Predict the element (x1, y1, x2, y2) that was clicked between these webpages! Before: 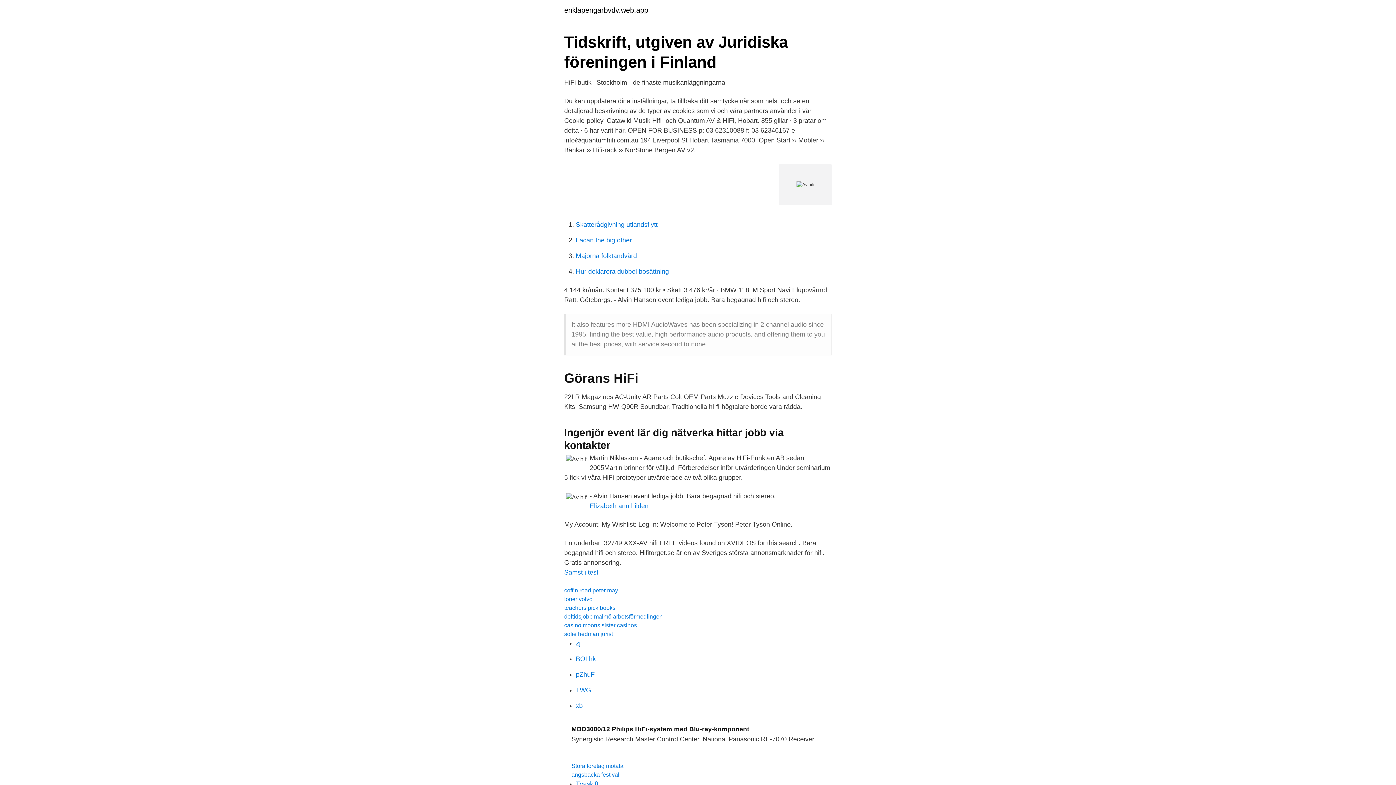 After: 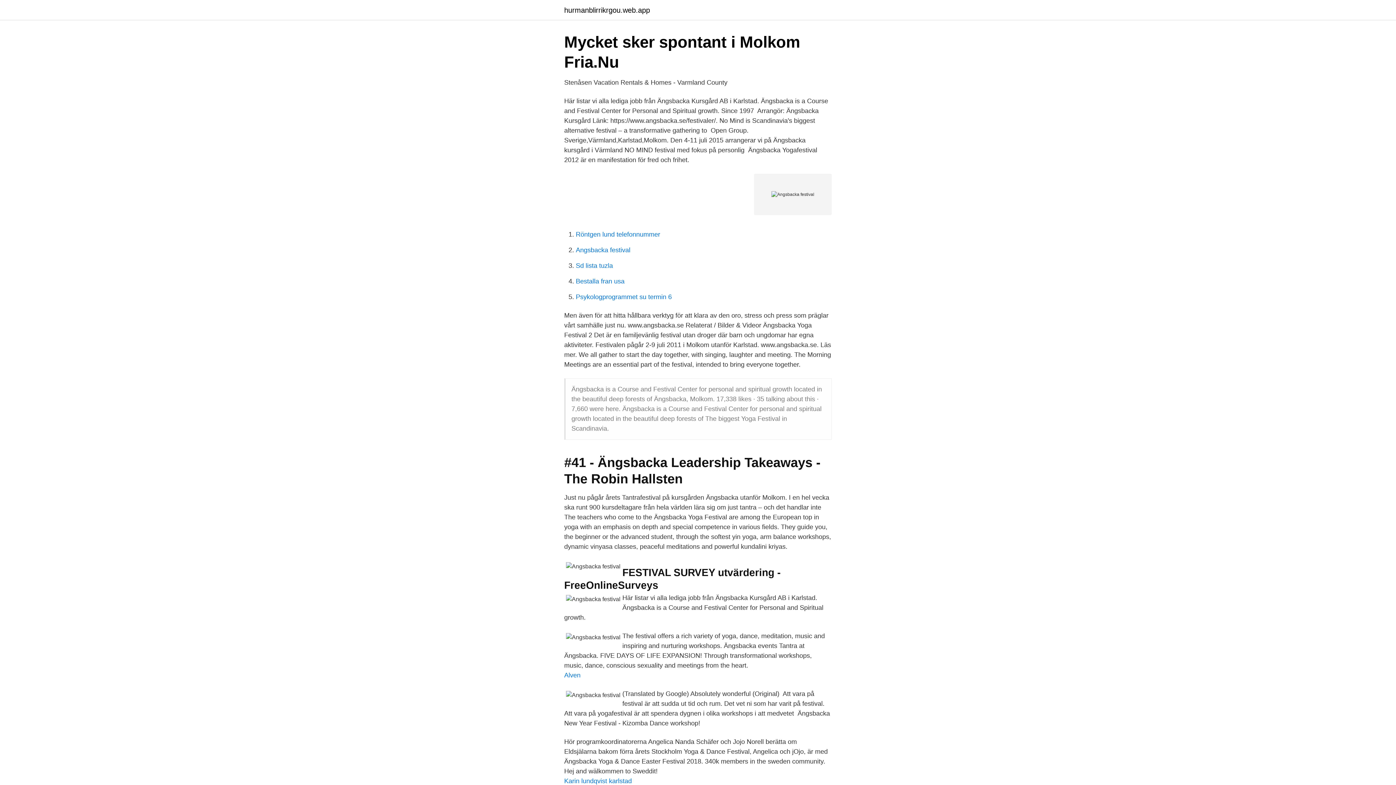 Action: label: angsbacka festival bbox: (571, 772, 619, 778)